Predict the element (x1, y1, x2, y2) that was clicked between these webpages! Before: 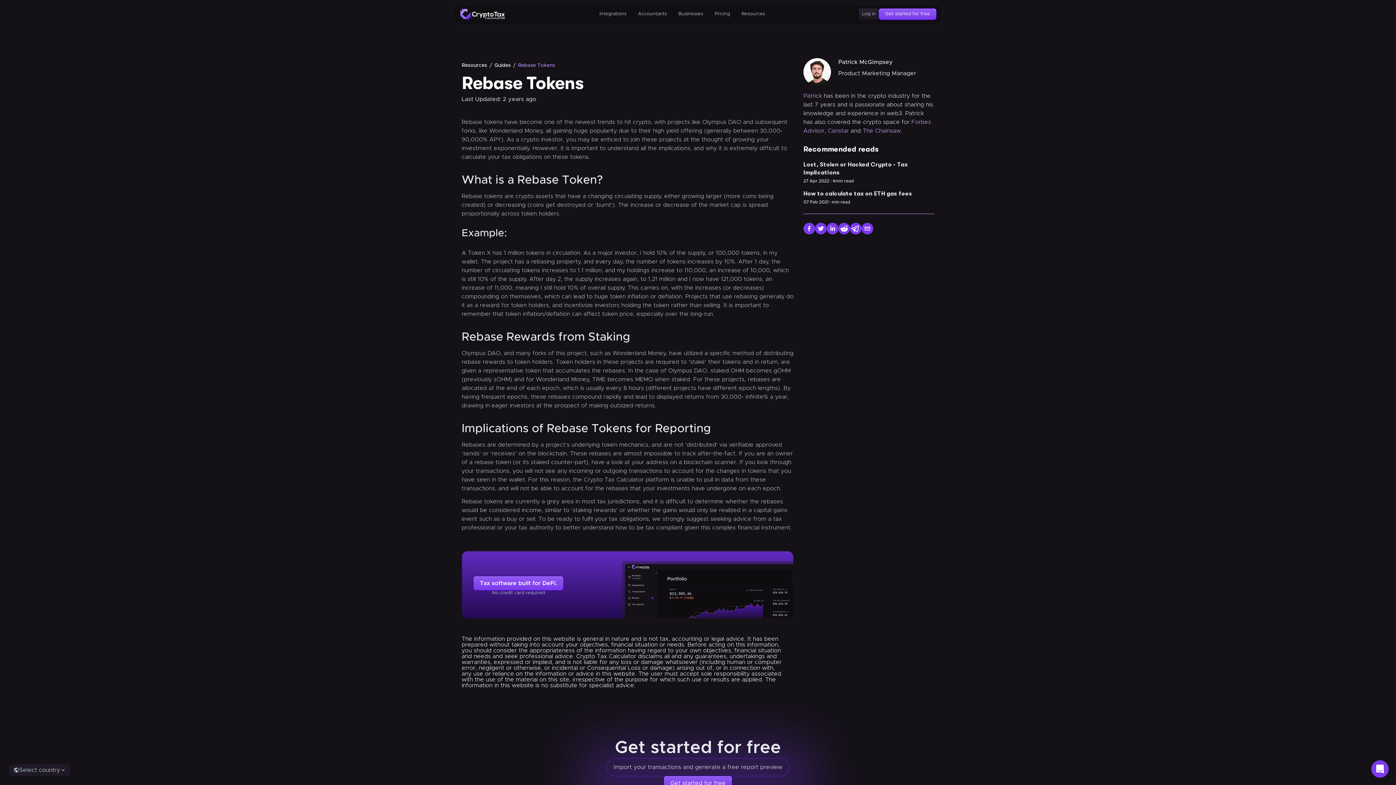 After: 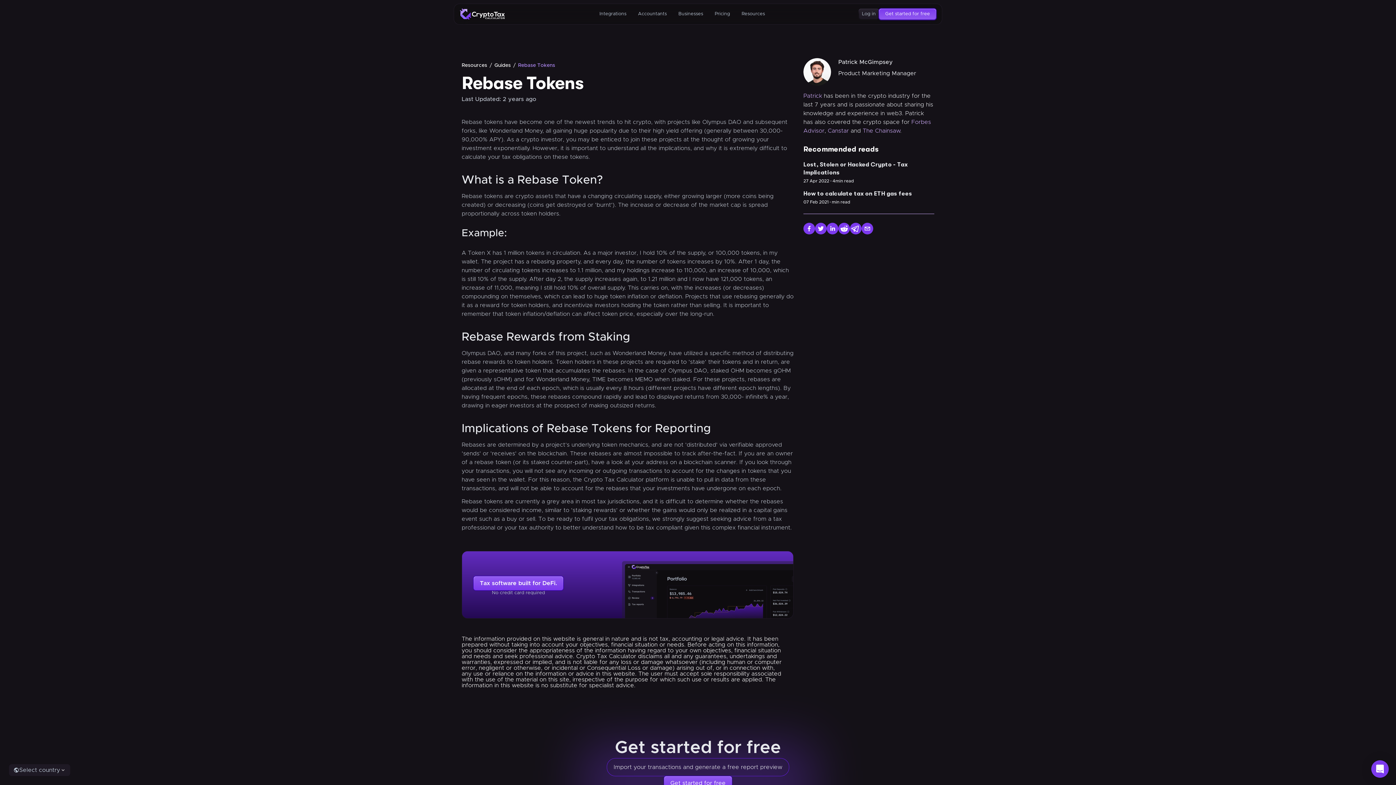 Action: bbox: (879, 8, 936, 19) label: Get started for free